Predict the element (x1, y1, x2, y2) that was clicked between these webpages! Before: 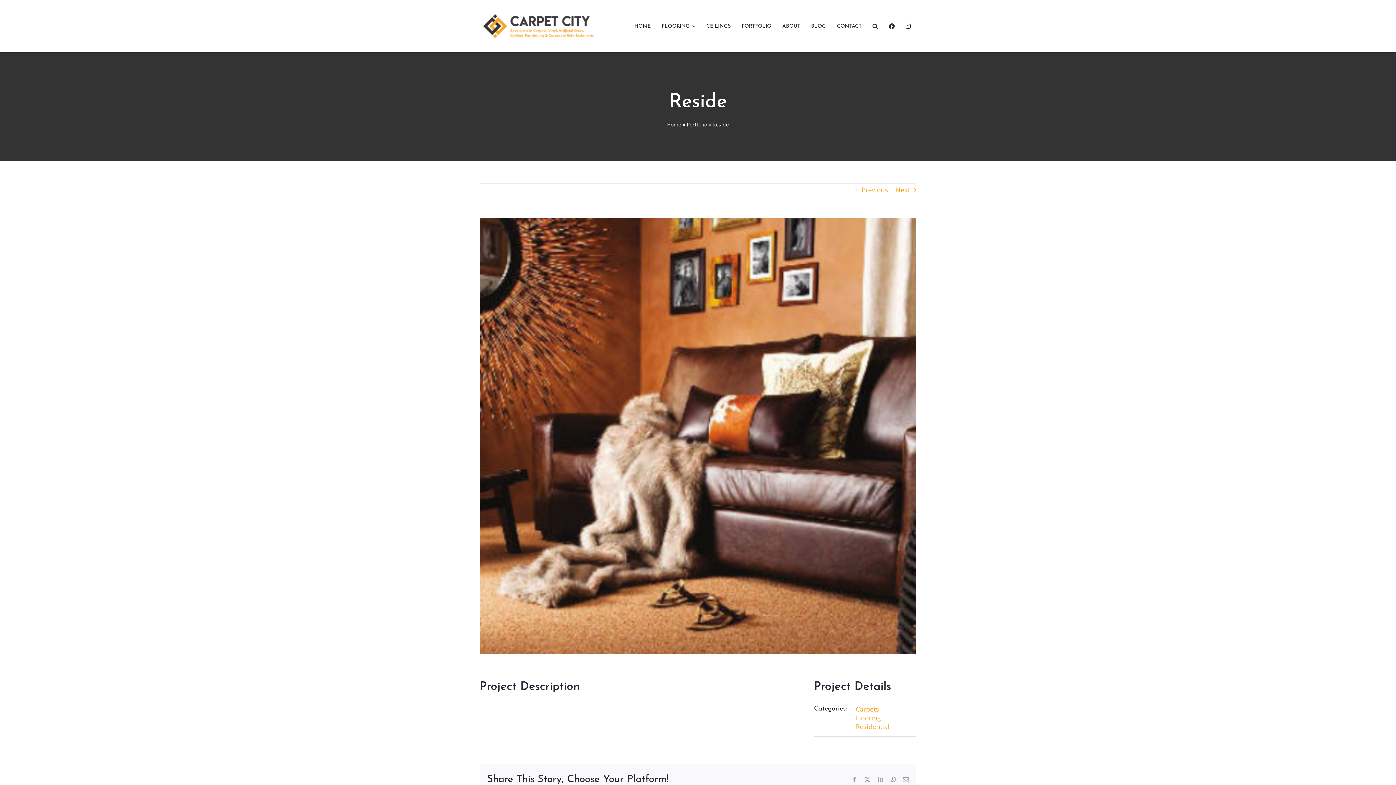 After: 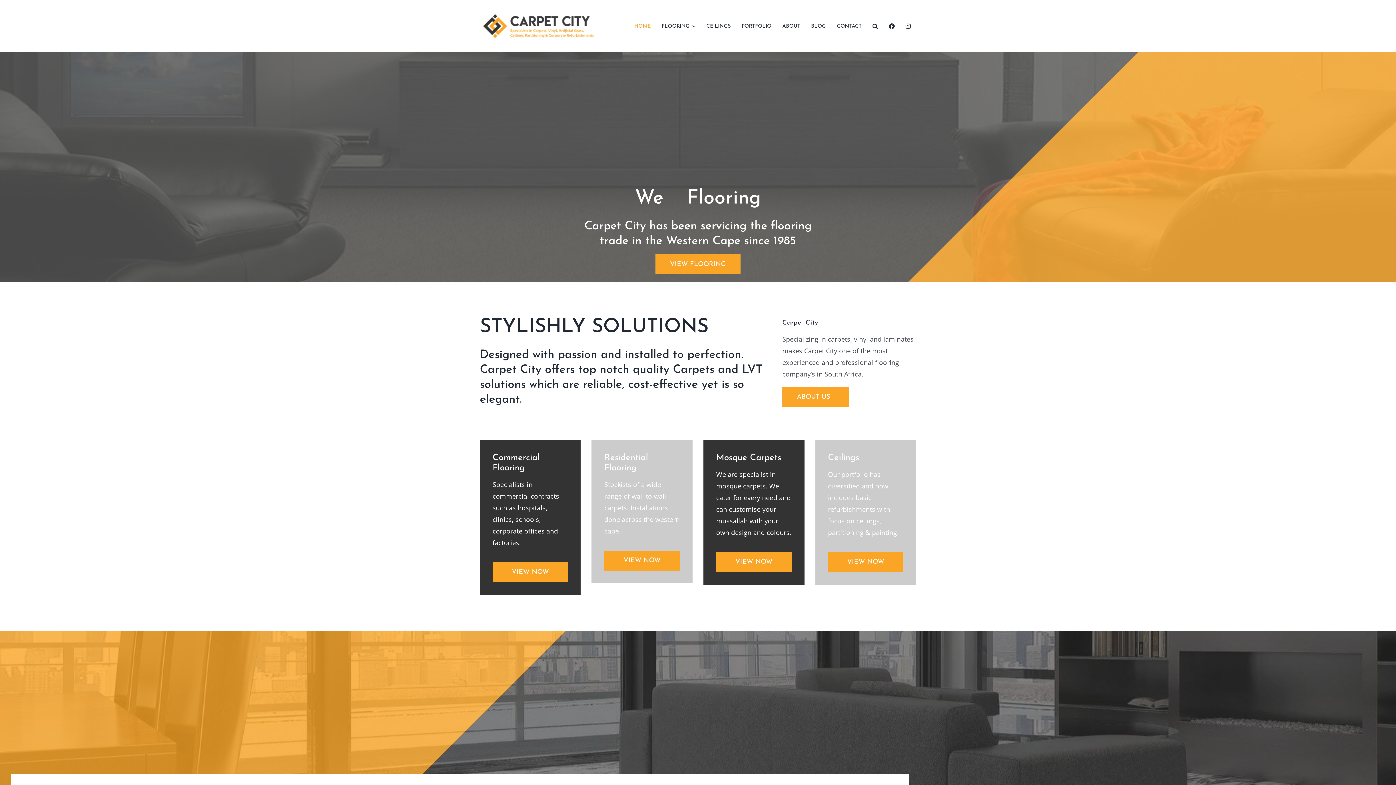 Action: bbox: (629, 13, 656, 38) label: HOME